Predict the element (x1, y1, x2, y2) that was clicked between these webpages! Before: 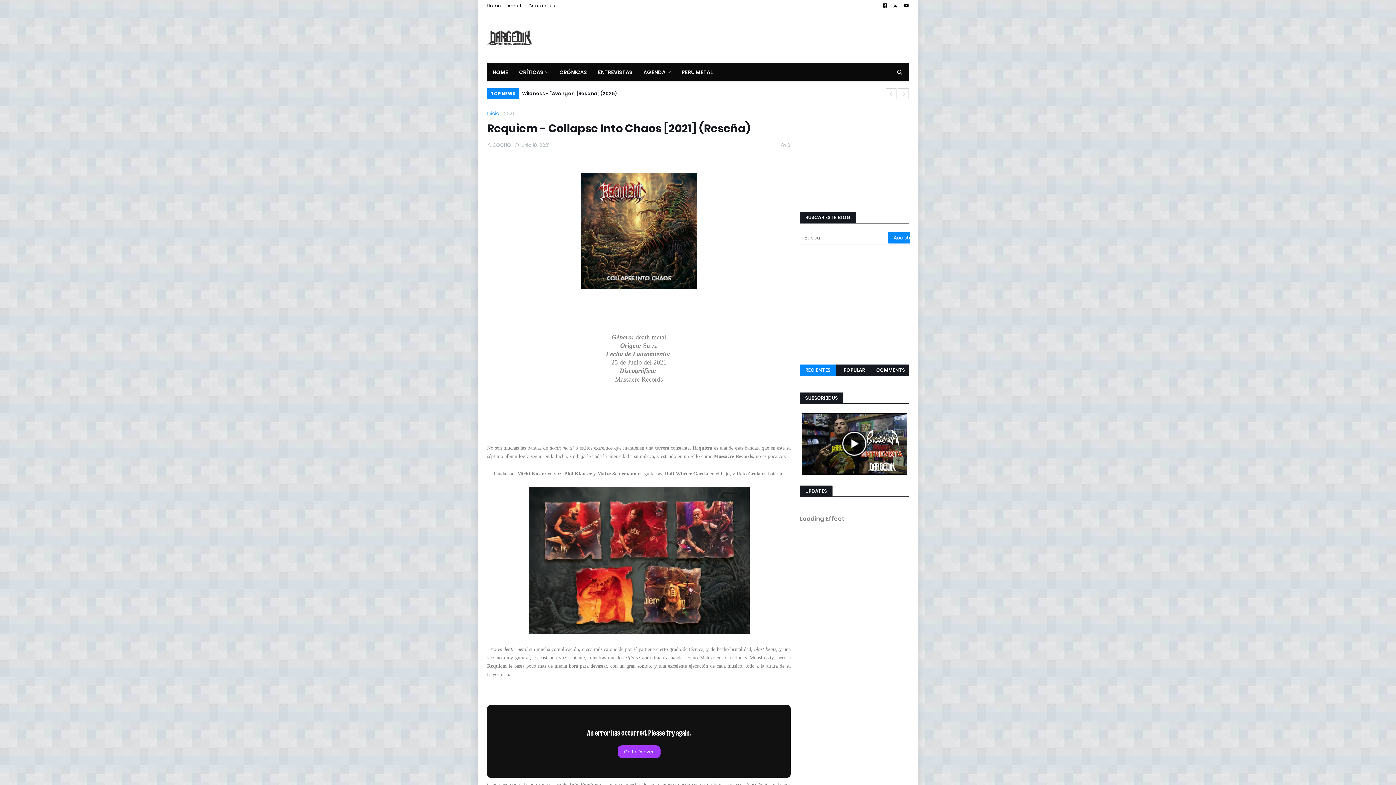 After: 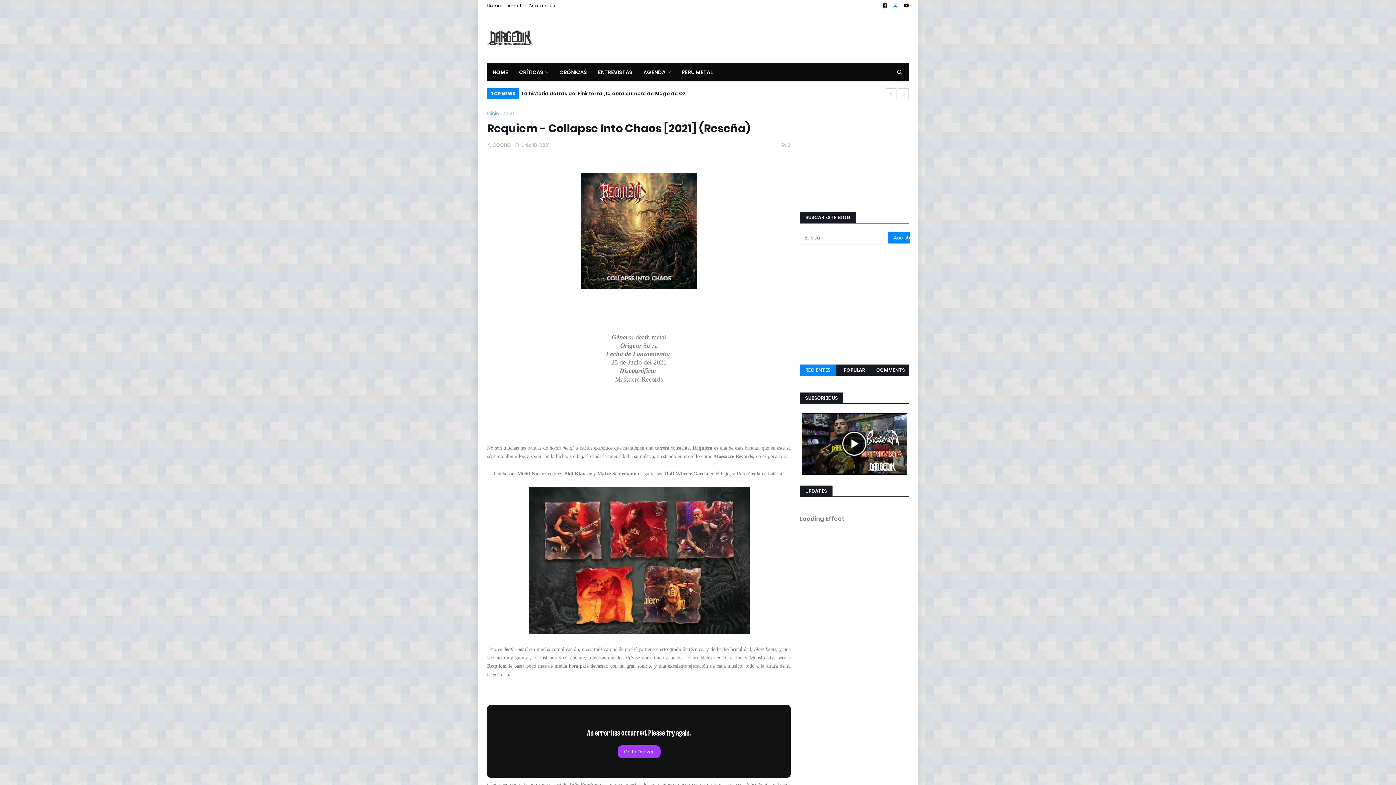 Action: bbox: (893, 0, 897, 11)